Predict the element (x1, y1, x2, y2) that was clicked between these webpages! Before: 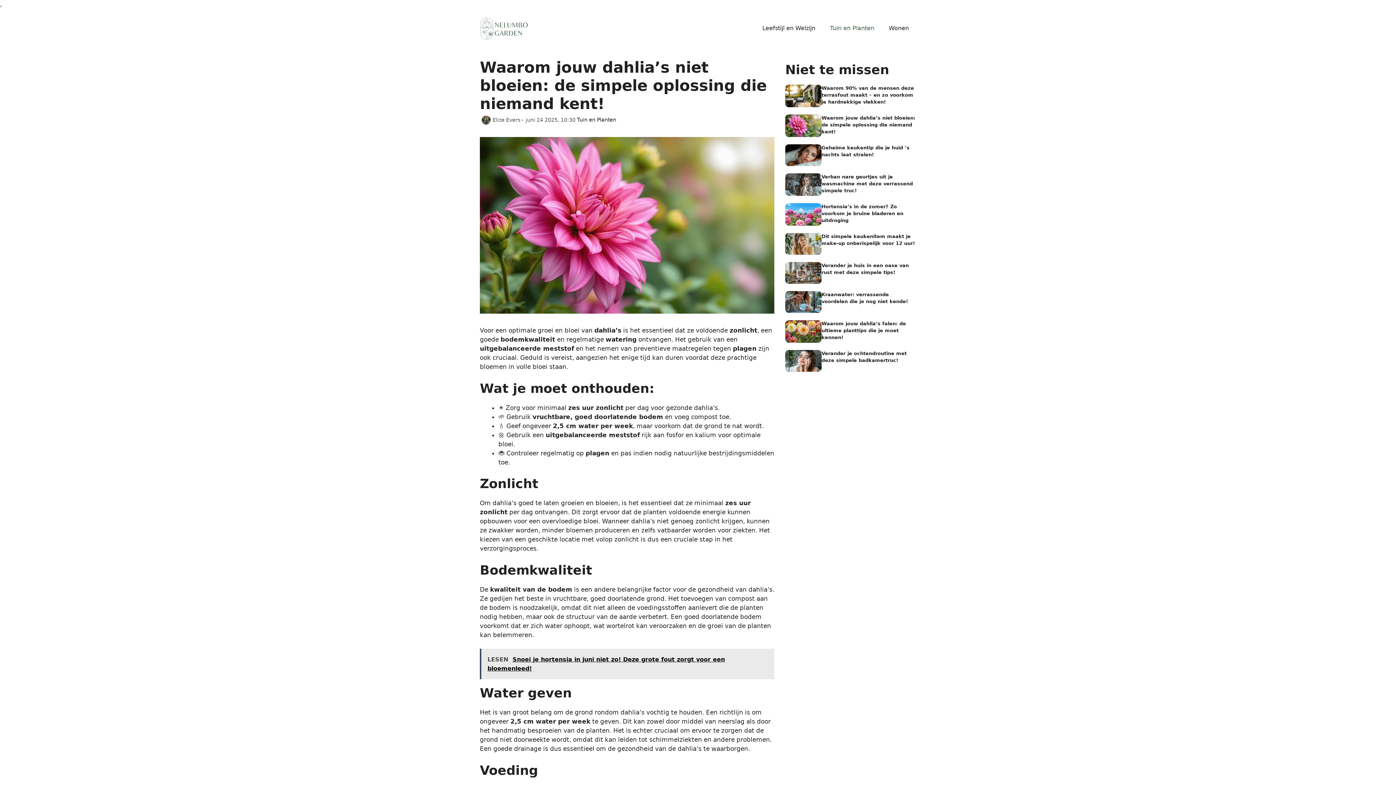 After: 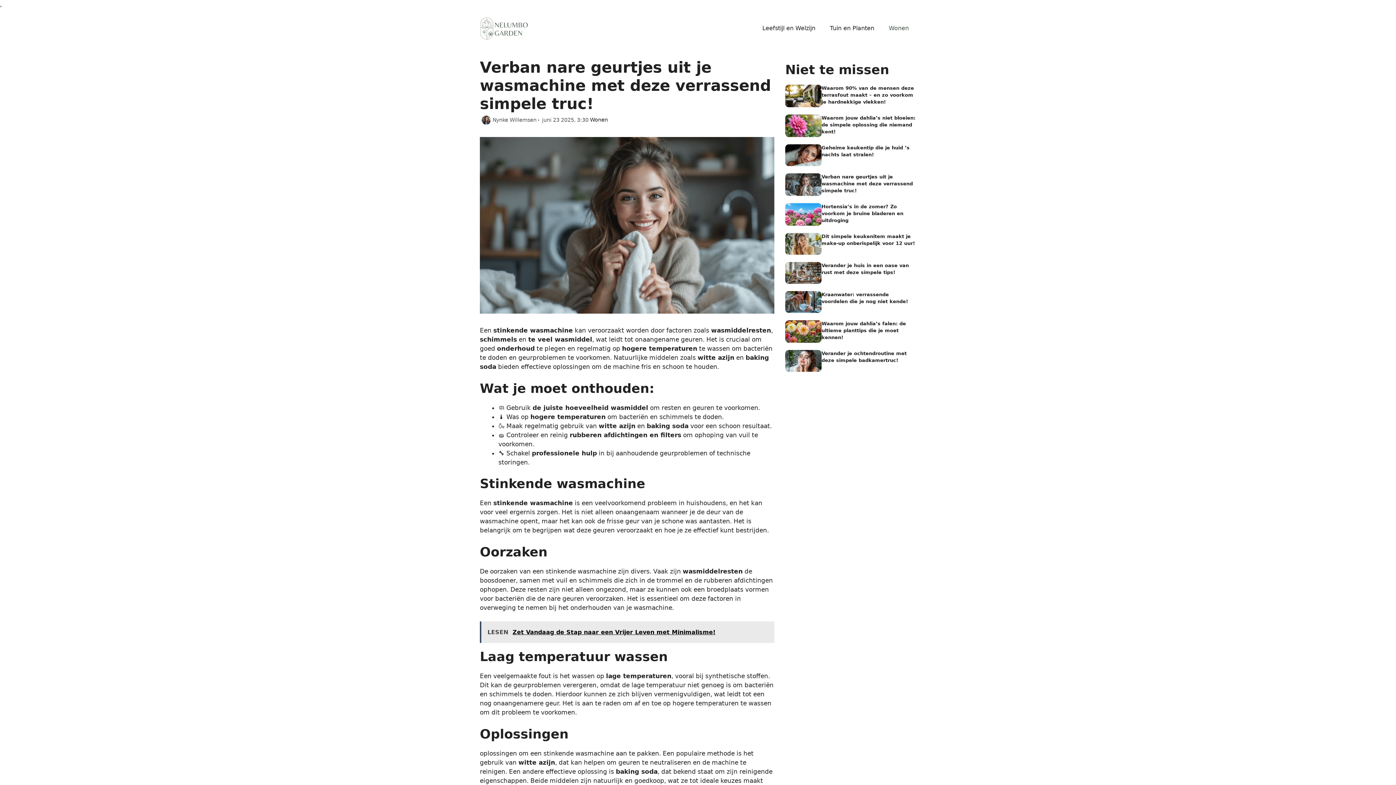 Action: bbox: (821, 174, 913, 193) label: Verban nare geurtjes uit je wasmachine met deze verrassend simpele truc!